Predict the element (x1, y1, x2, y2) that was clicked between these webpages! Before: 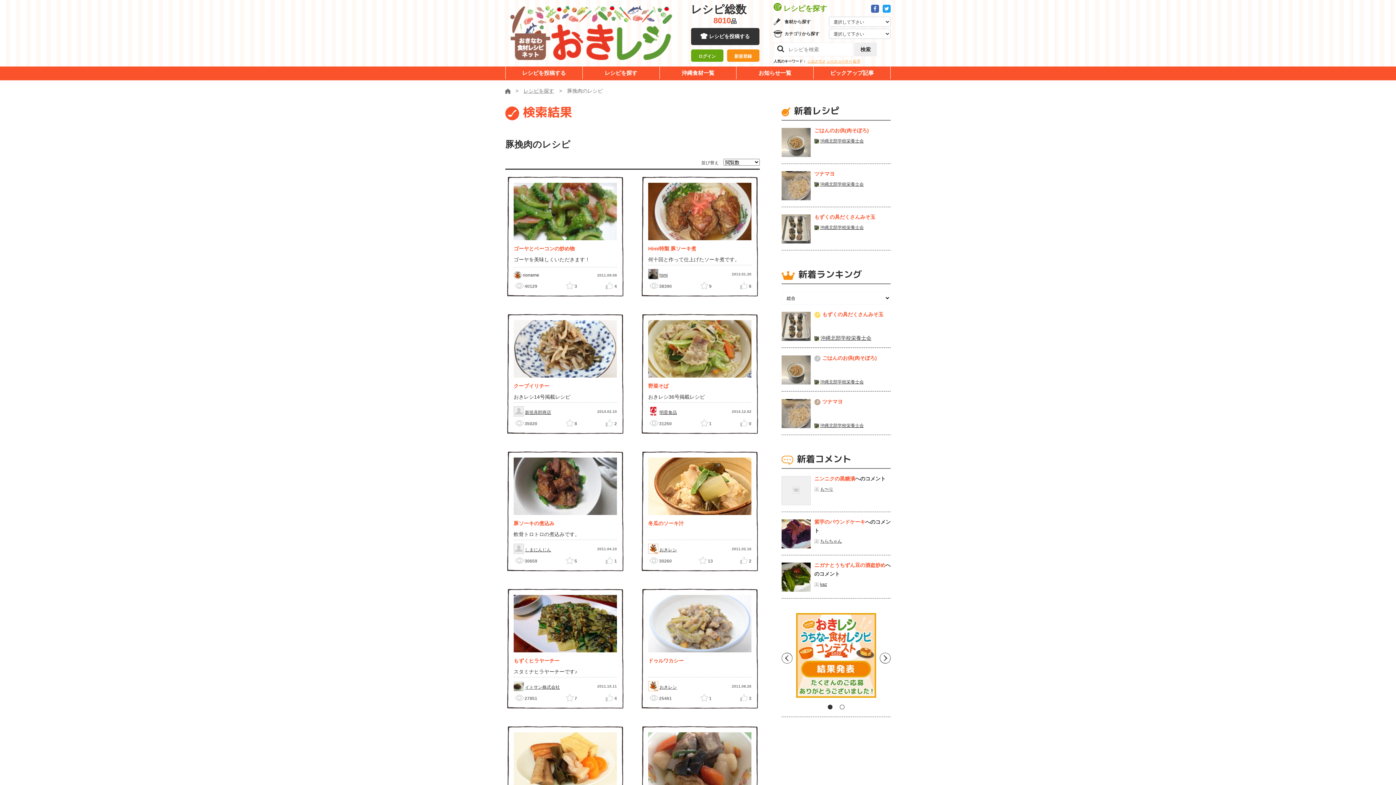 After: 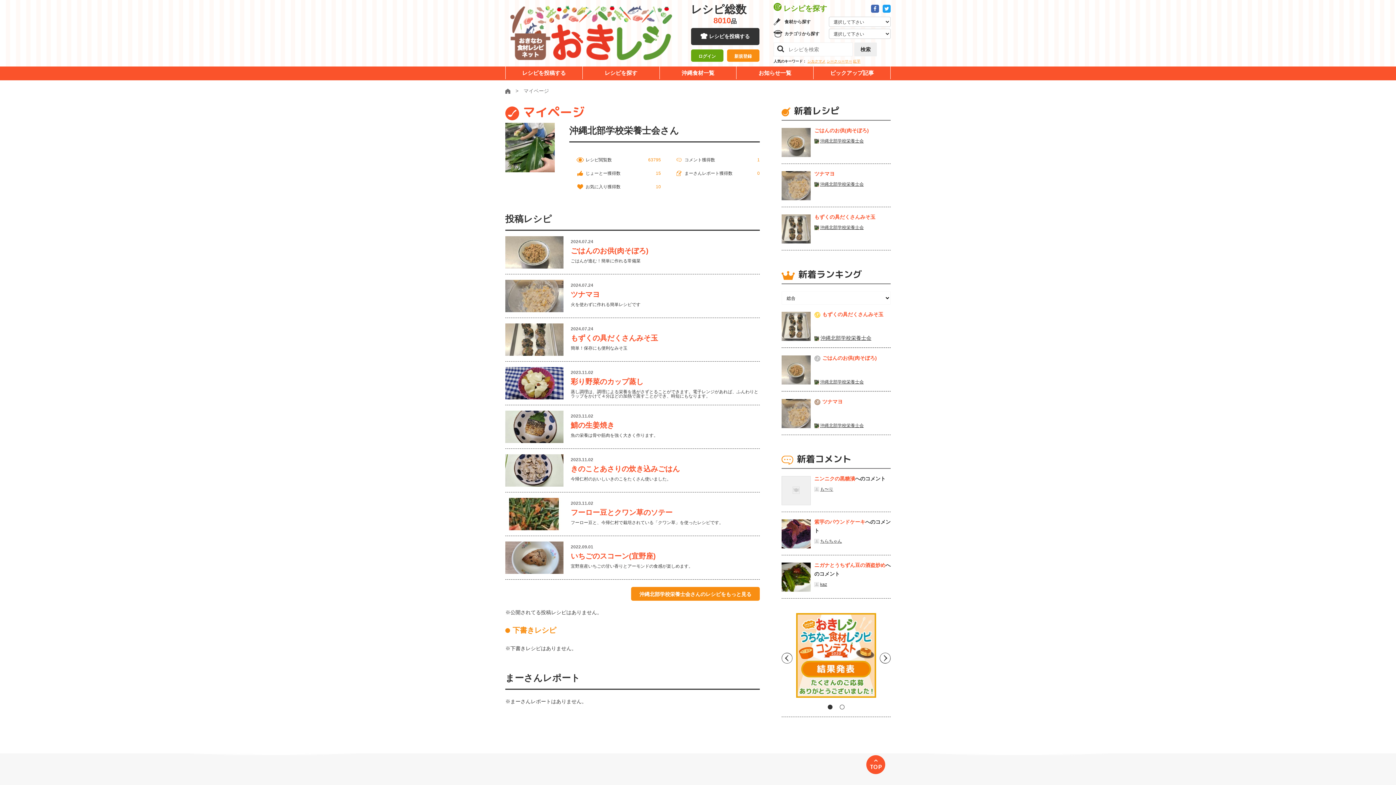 Action: bbox: (820, 225, 864, 230) label: 沖縄北部学校栄養士会